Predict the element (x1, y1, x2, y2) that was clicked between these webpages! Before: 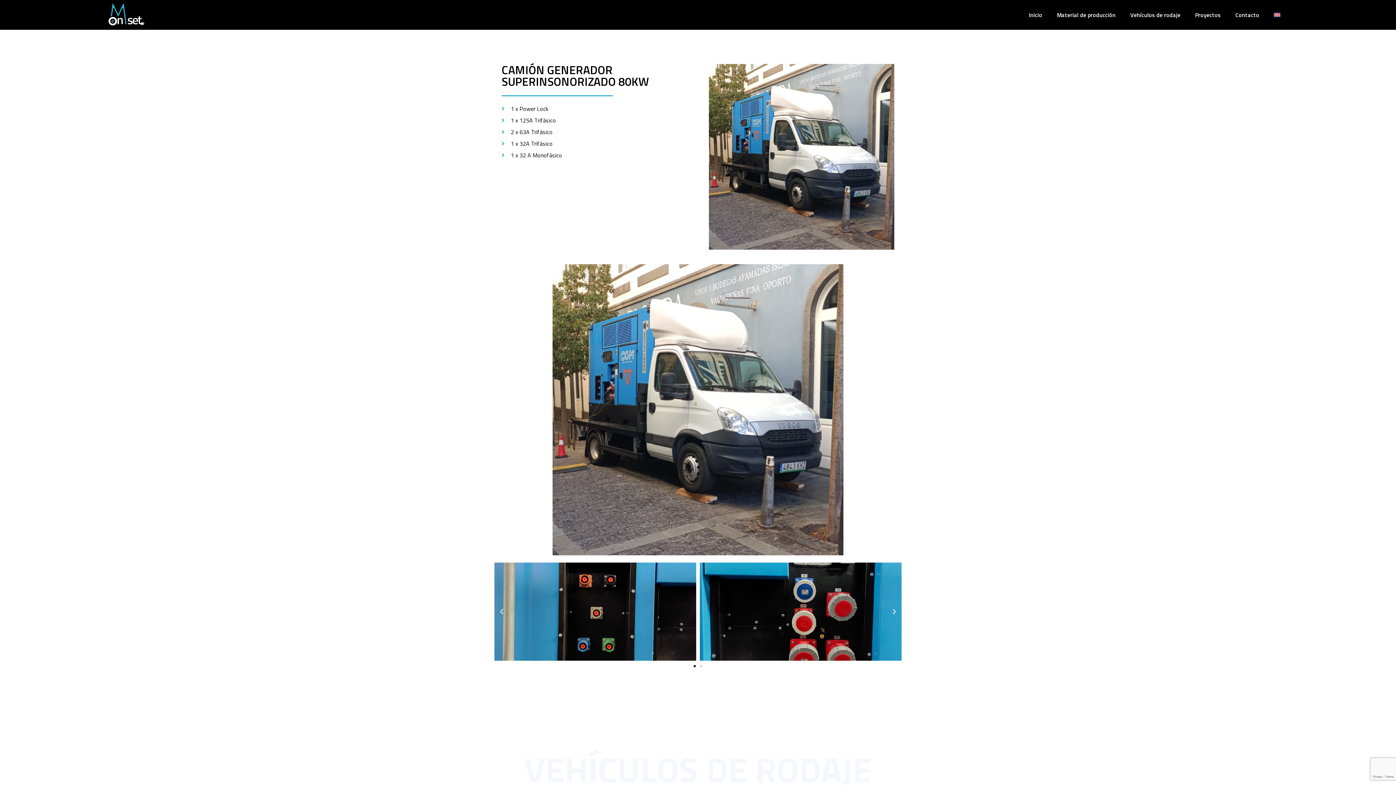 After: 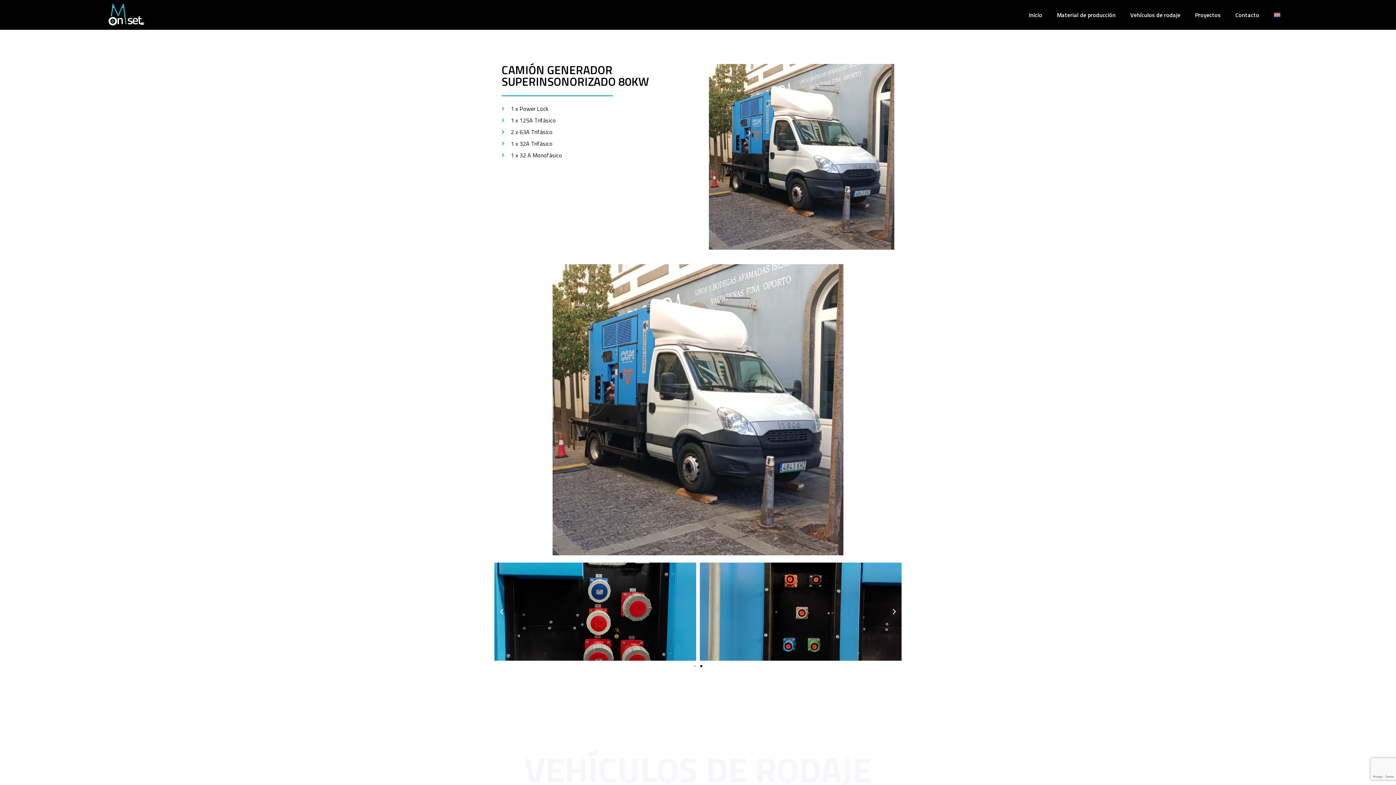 Action: label: Next slide bbox: (890, 608, 898, 615)